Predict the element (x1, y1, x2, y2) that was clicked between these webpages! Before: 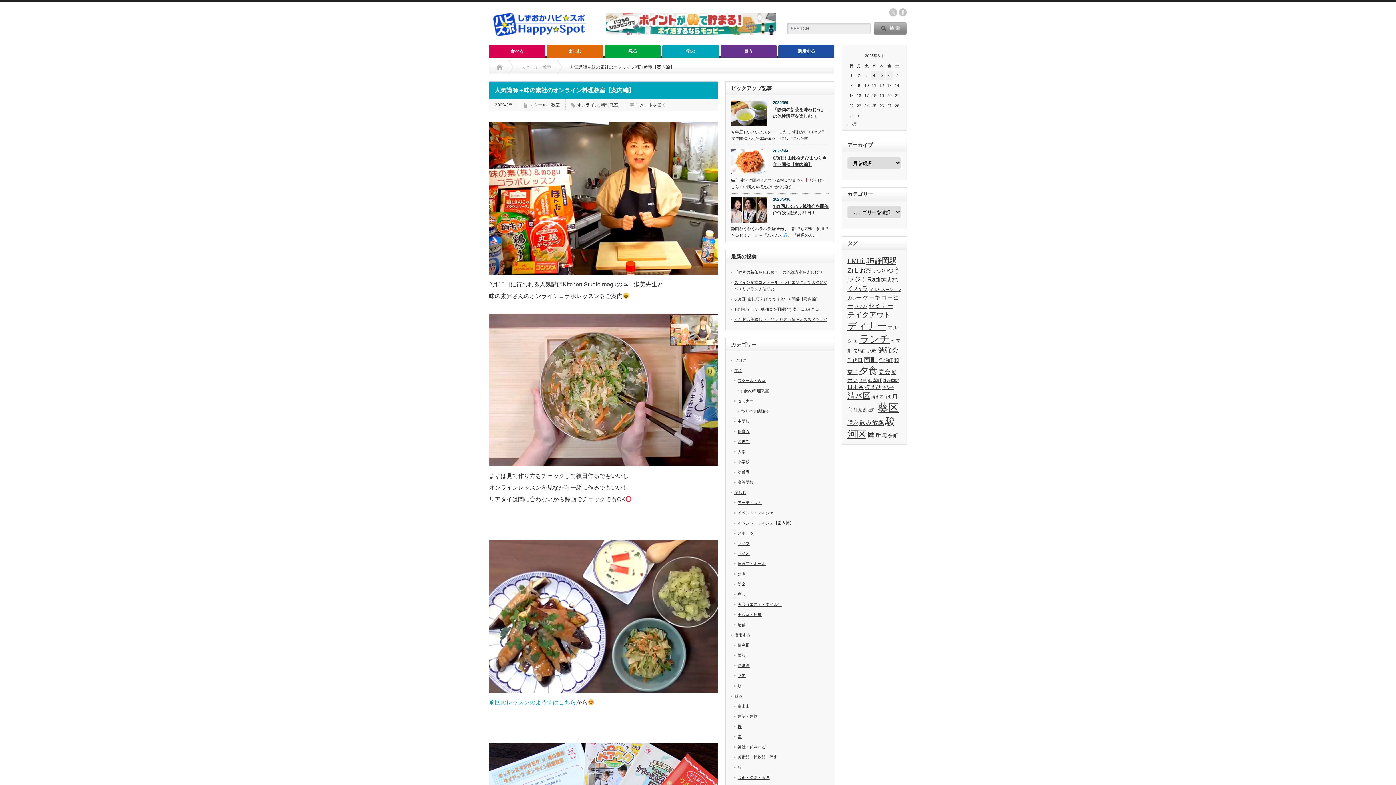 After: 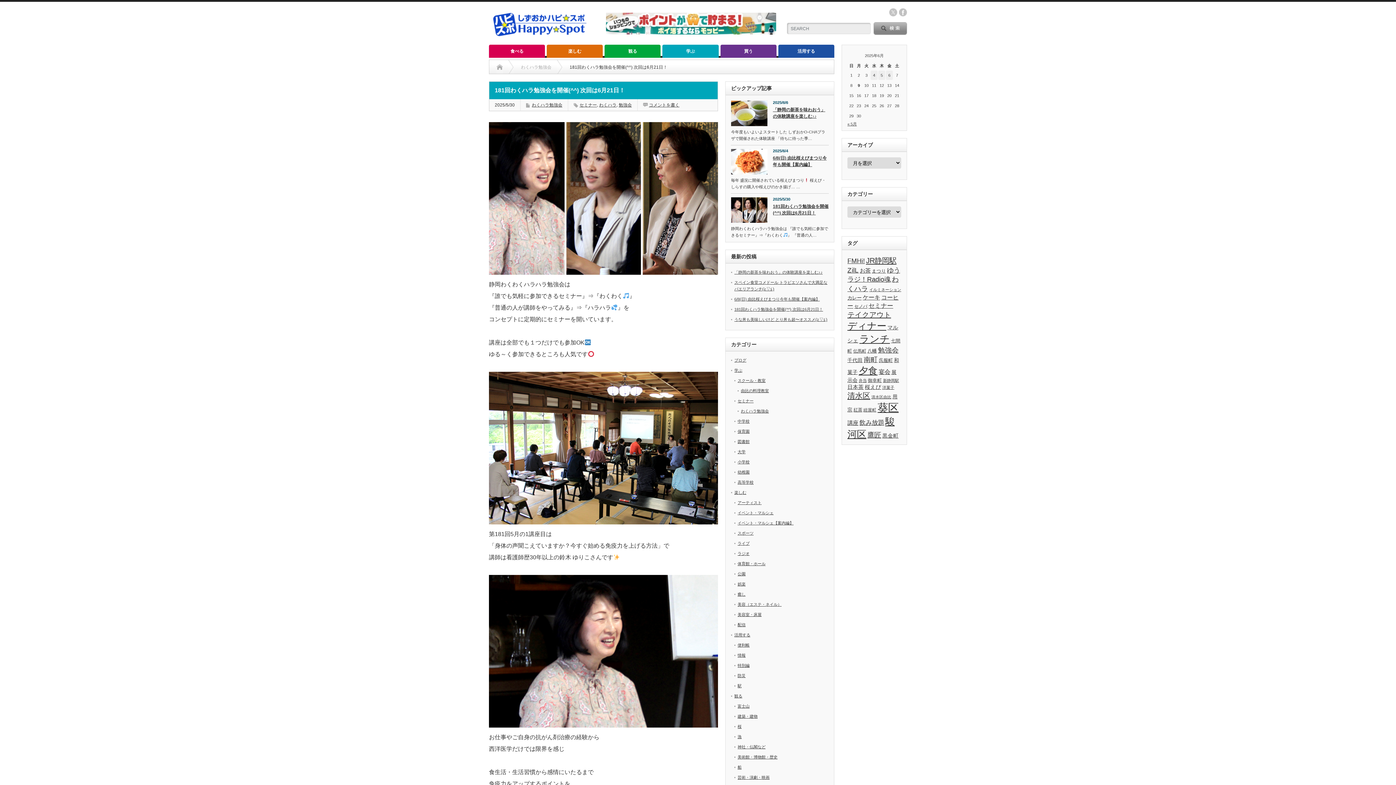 Action: bbox: (731, 203, 828, 218) label: 181回わくハラ勉強会を開催(^^) 次回は6月21日！